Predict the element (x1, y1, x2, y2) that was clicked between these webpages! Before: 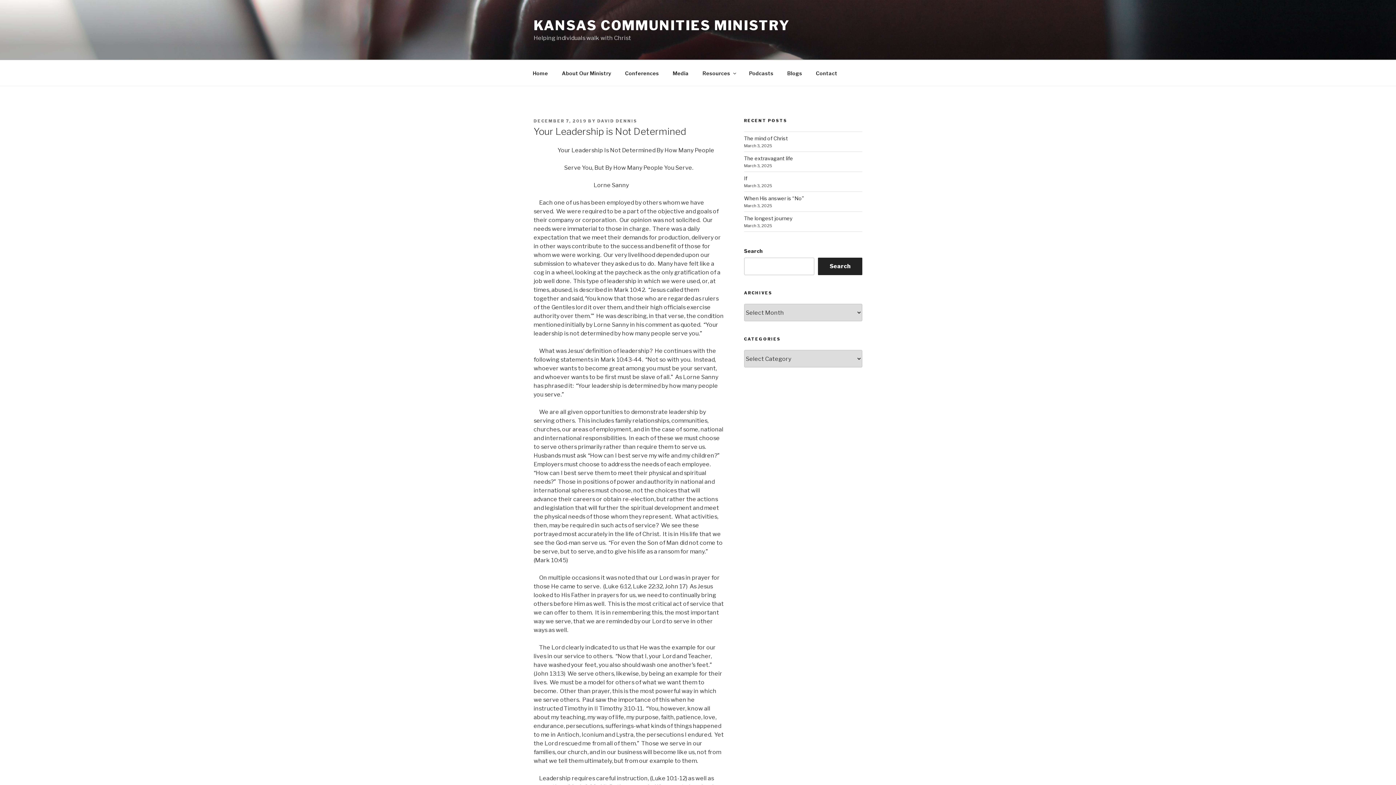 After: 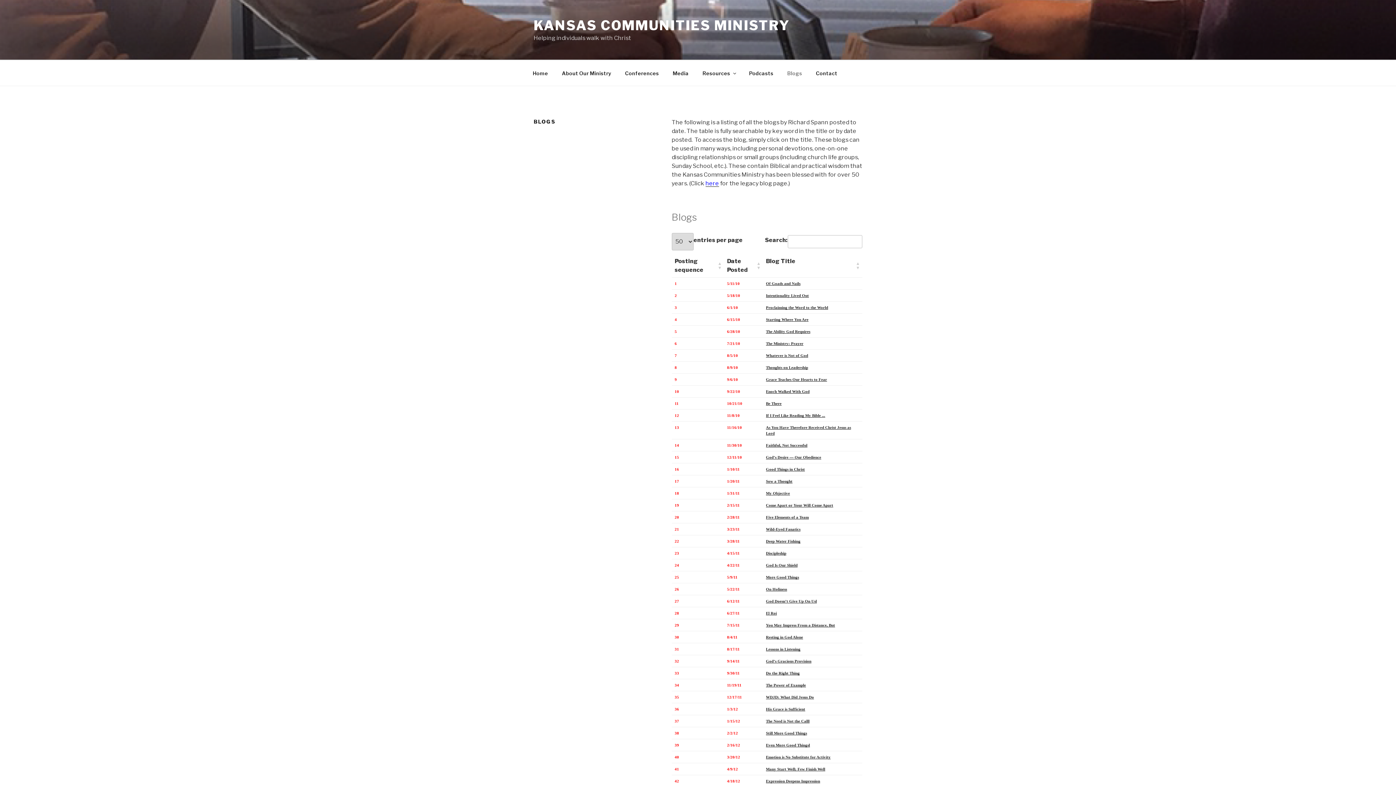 Action: bbox: (781, 64, 808, 82) label: Blogs